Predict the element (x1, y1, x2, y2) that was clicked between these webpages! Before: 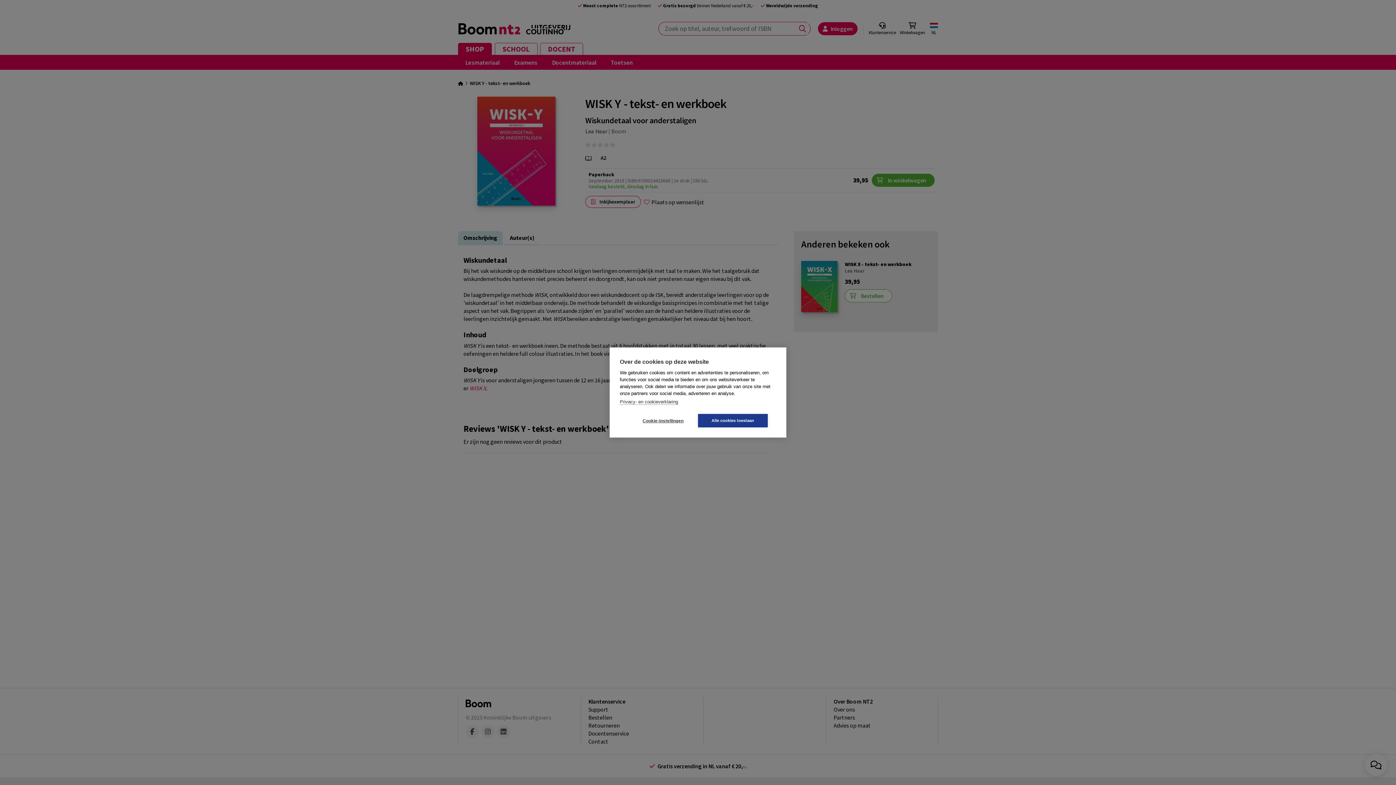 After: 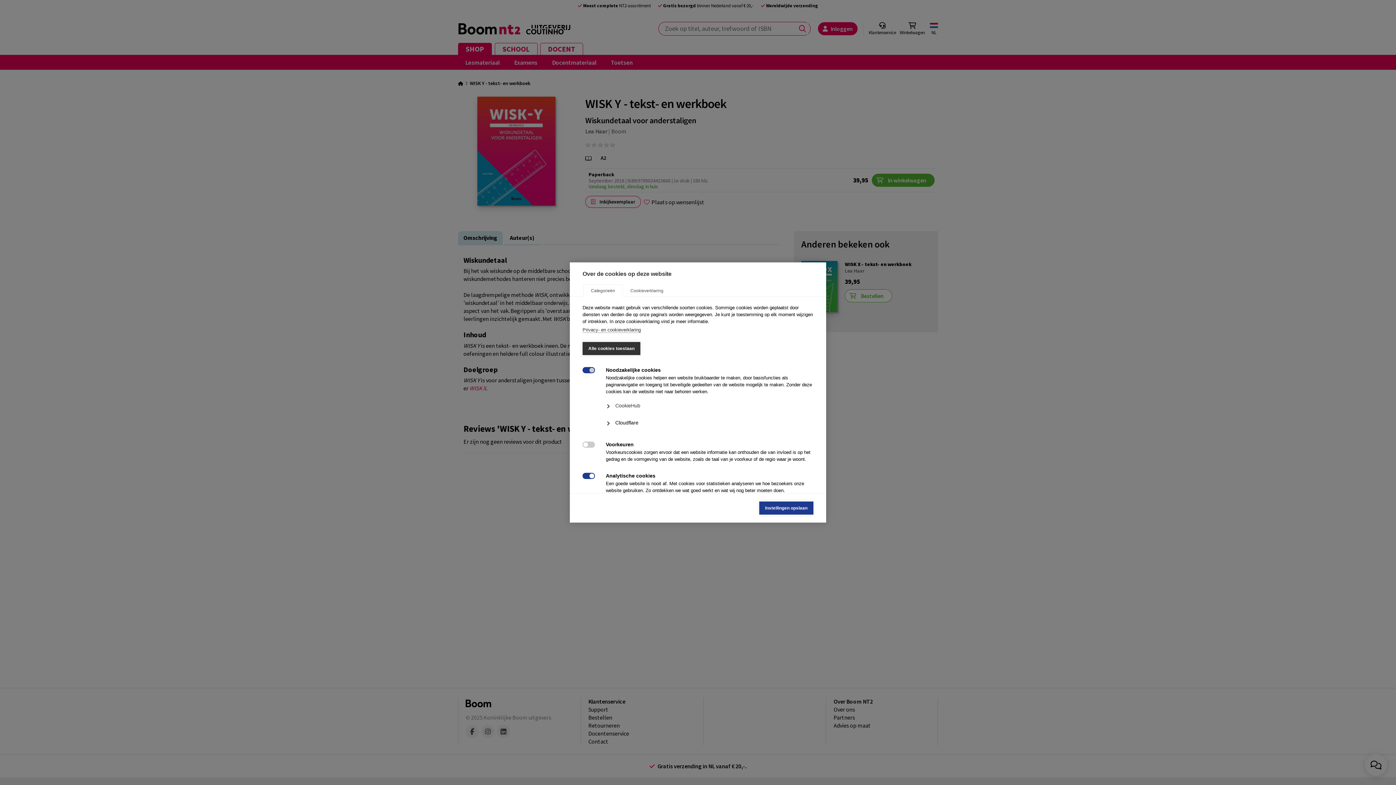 Action: bbox: (628, 414, 698, 427) label: Cookie-instellingen